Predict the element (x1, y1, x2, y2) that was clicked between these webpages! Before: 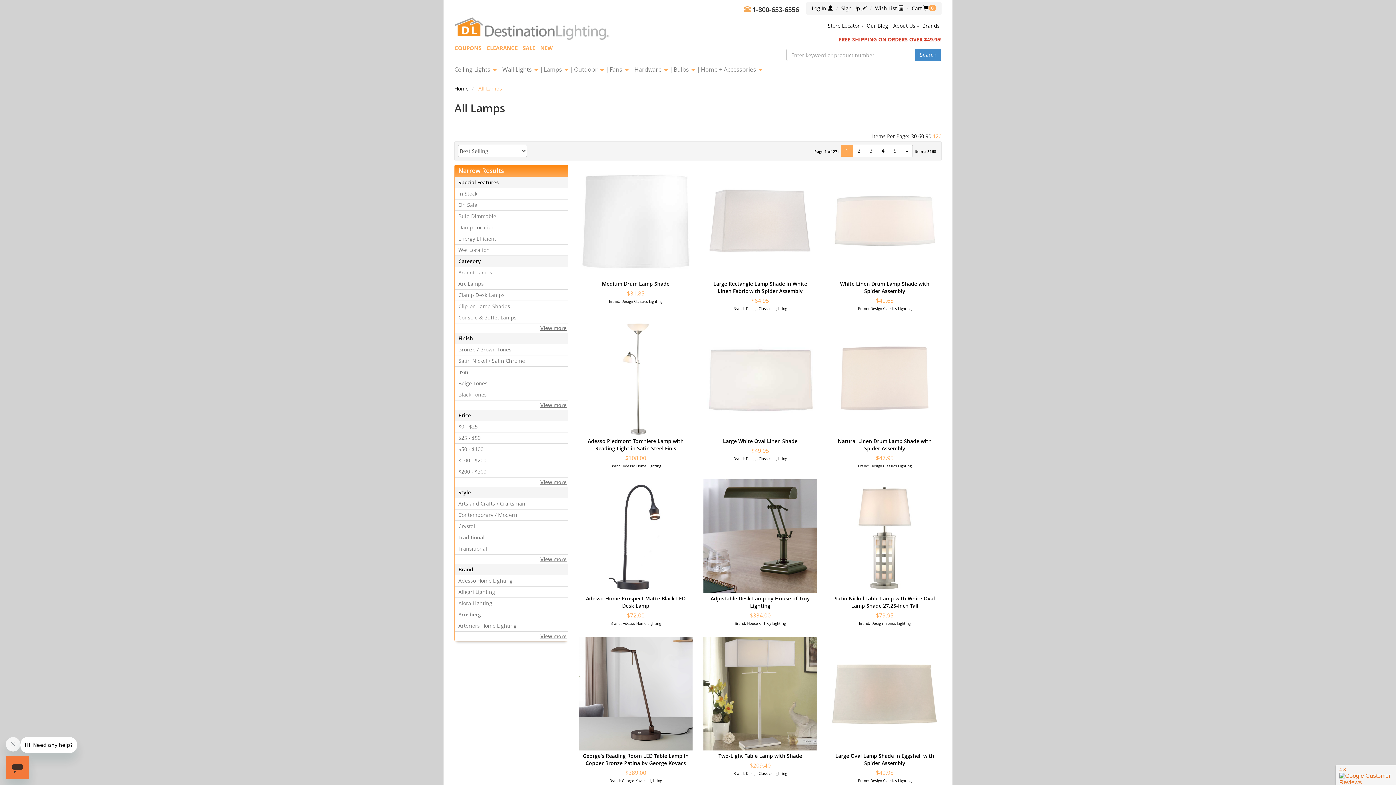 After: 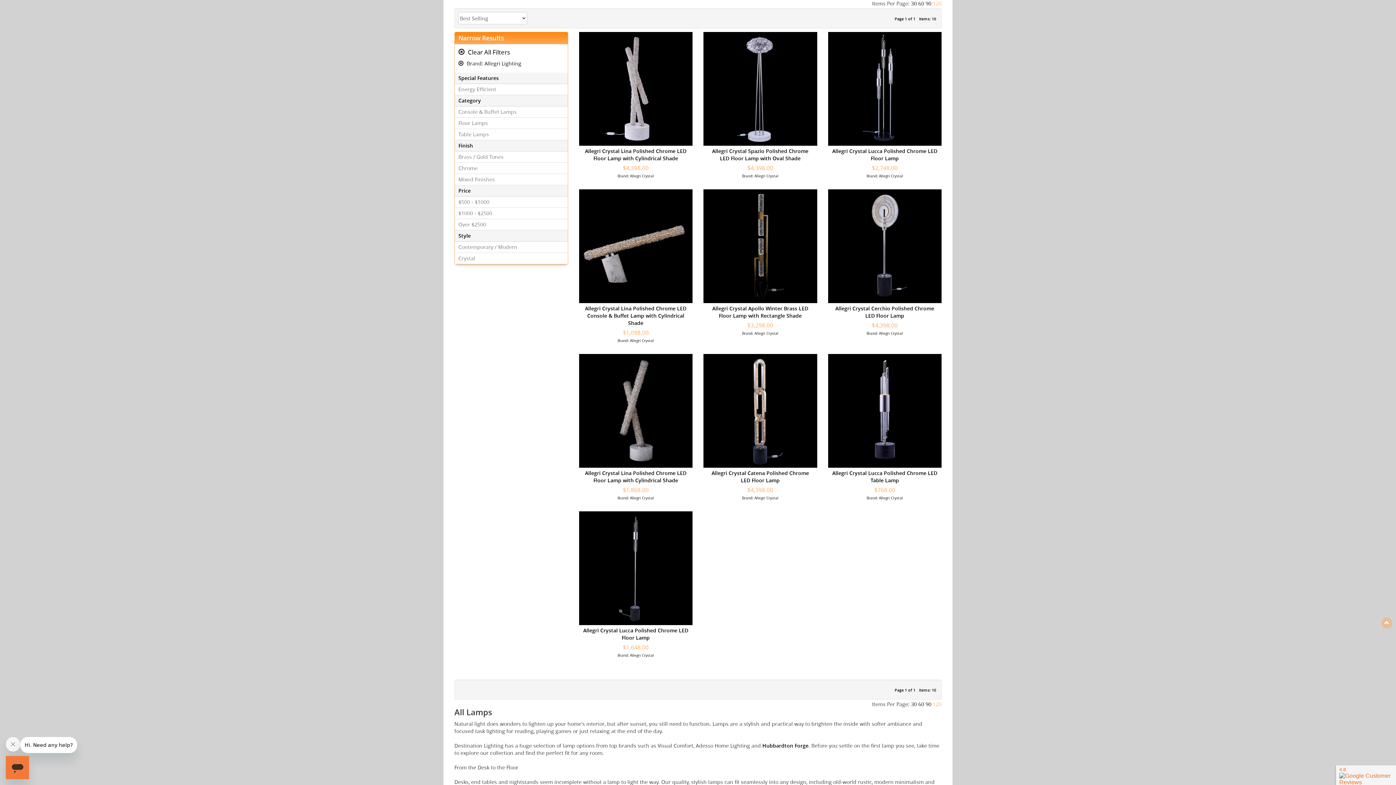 Action: label: Allegri Lighting bbox: (454, 586, 567, 598)